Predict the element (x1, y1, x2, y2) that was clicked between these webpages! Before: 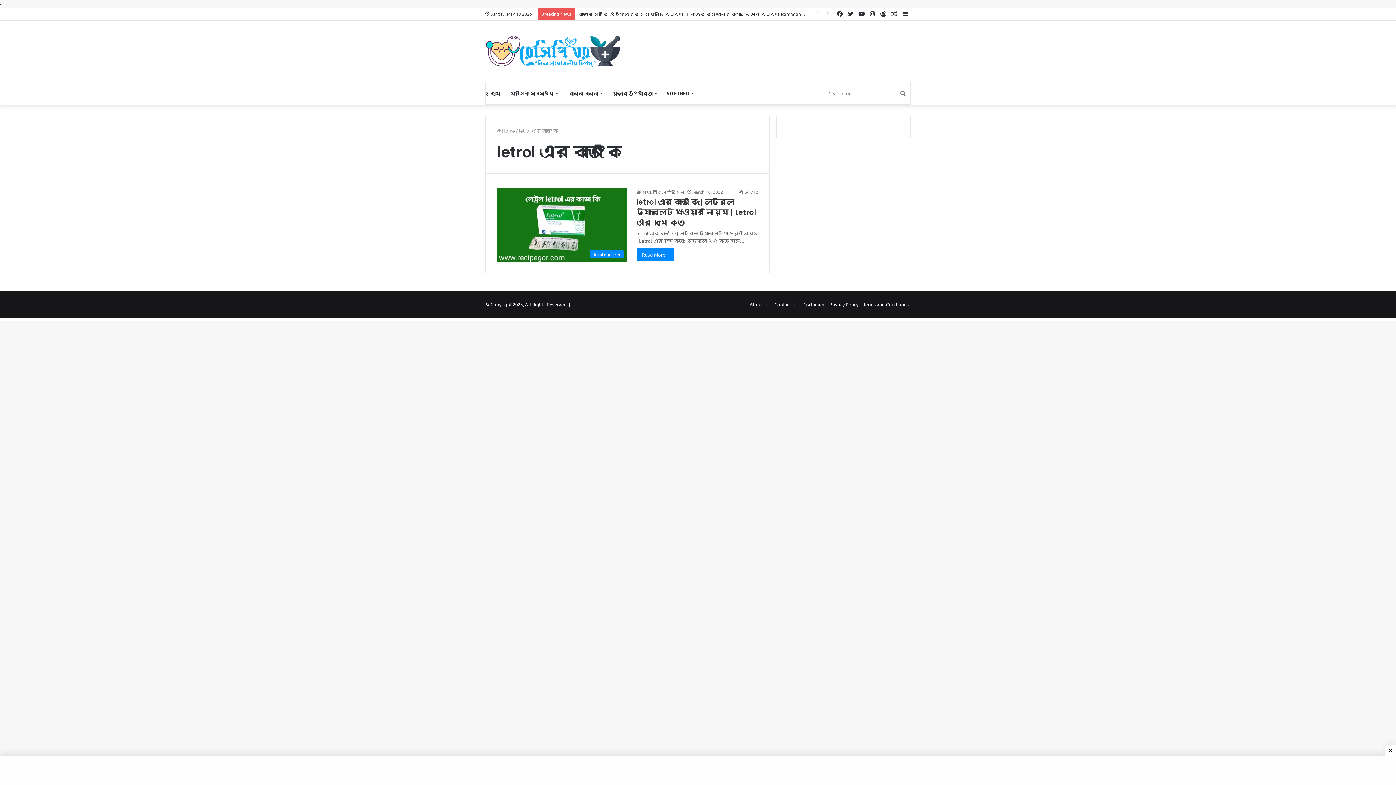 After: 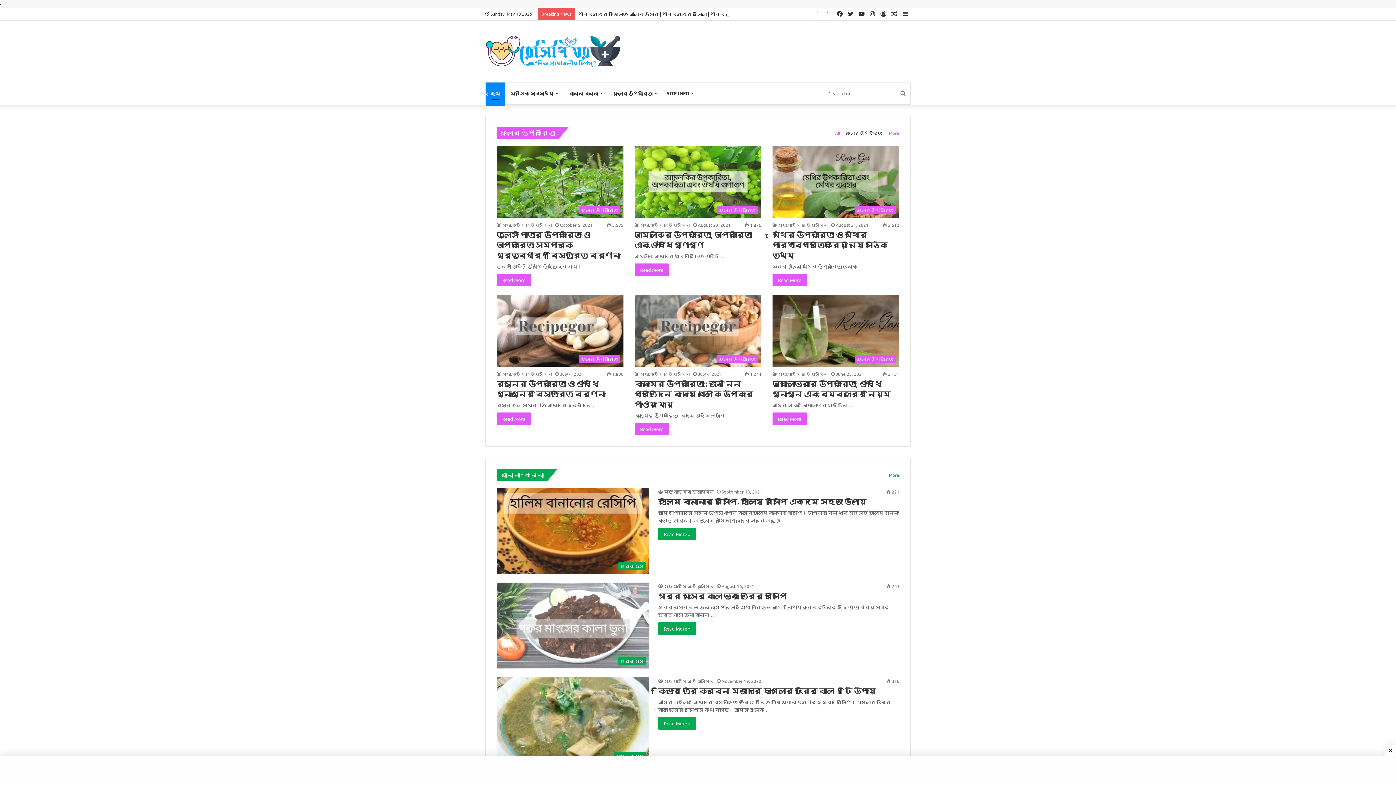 Action: bbox: (636, 189, 684, 195) label: মোছা. শাকিলা শারমিন